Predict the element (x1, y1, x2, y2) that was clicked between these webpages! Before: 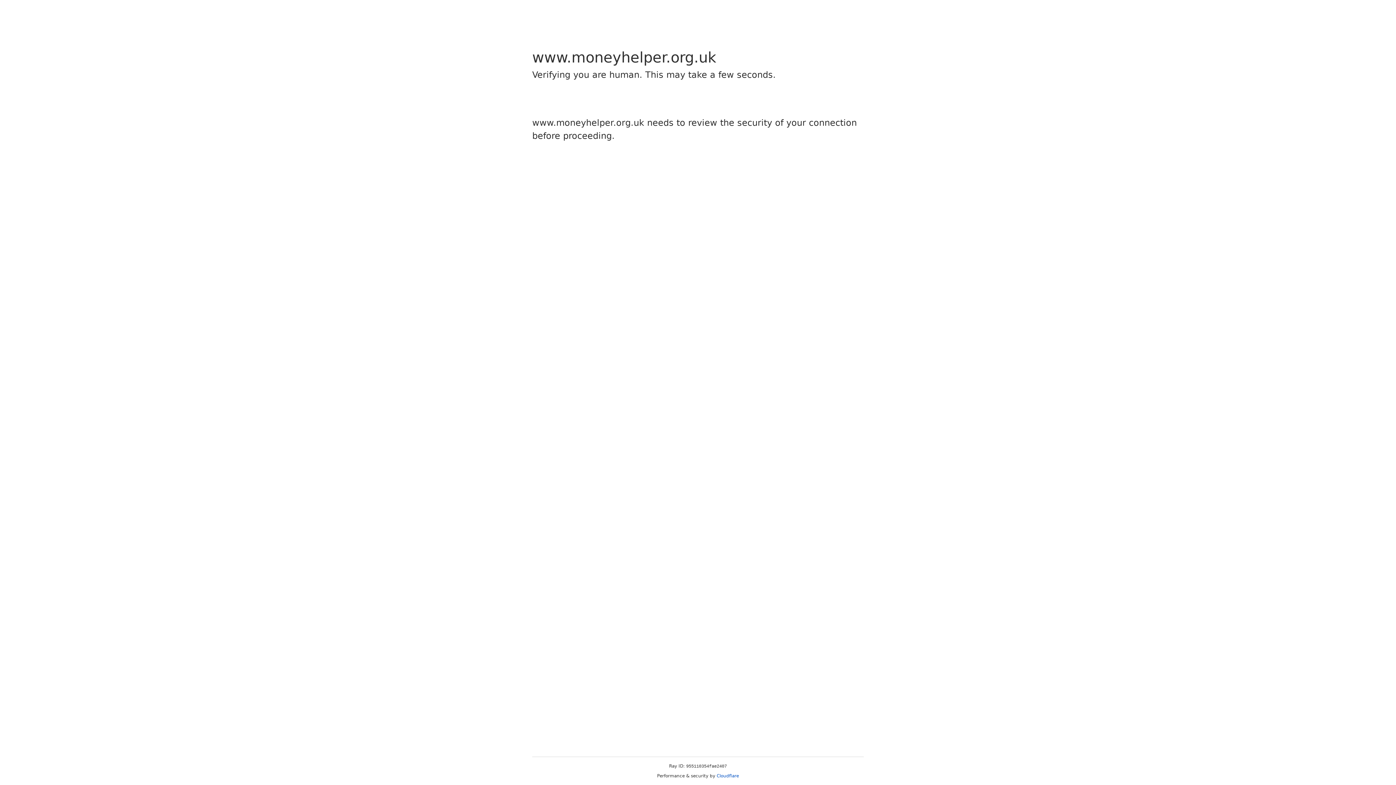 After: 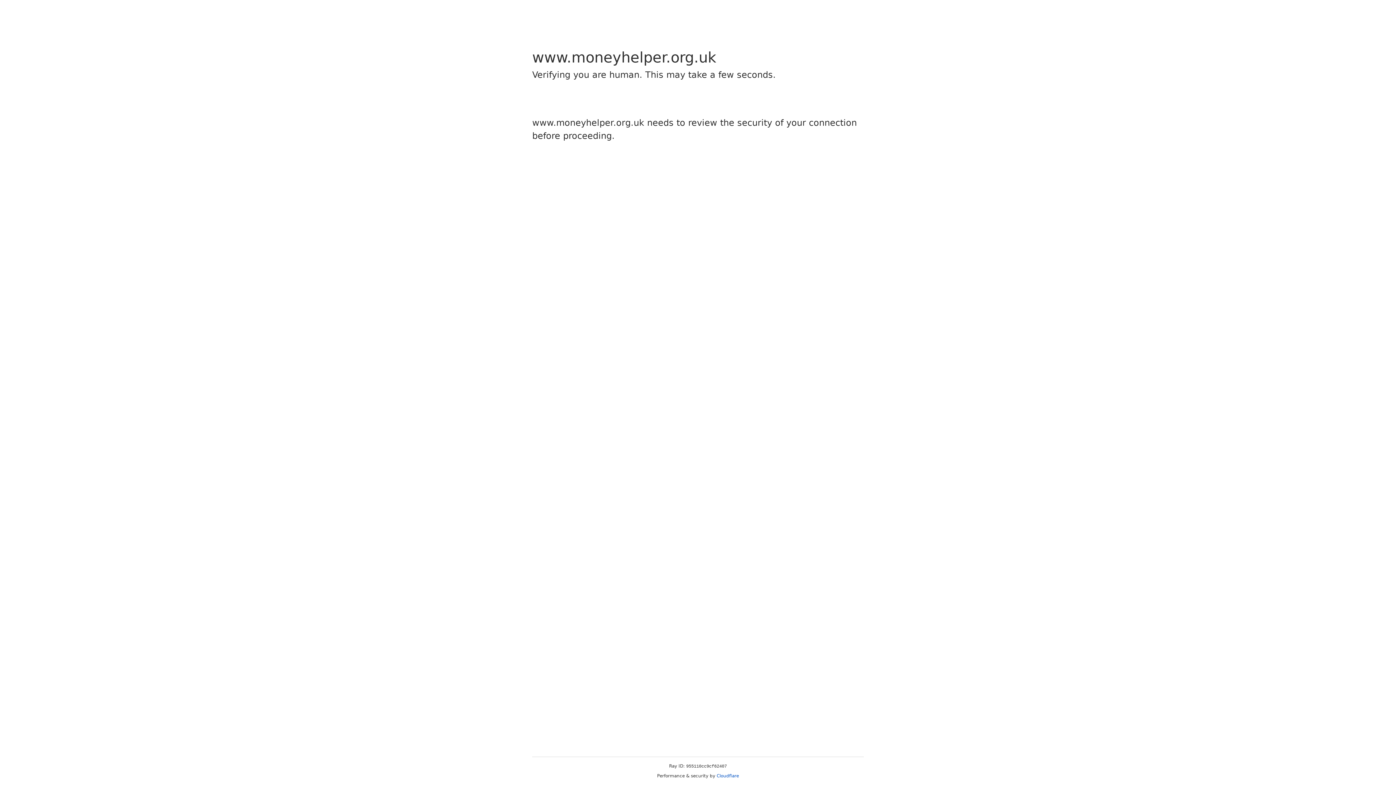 Action: label: Cloudflare bbox: (716, 773, 739, 778)